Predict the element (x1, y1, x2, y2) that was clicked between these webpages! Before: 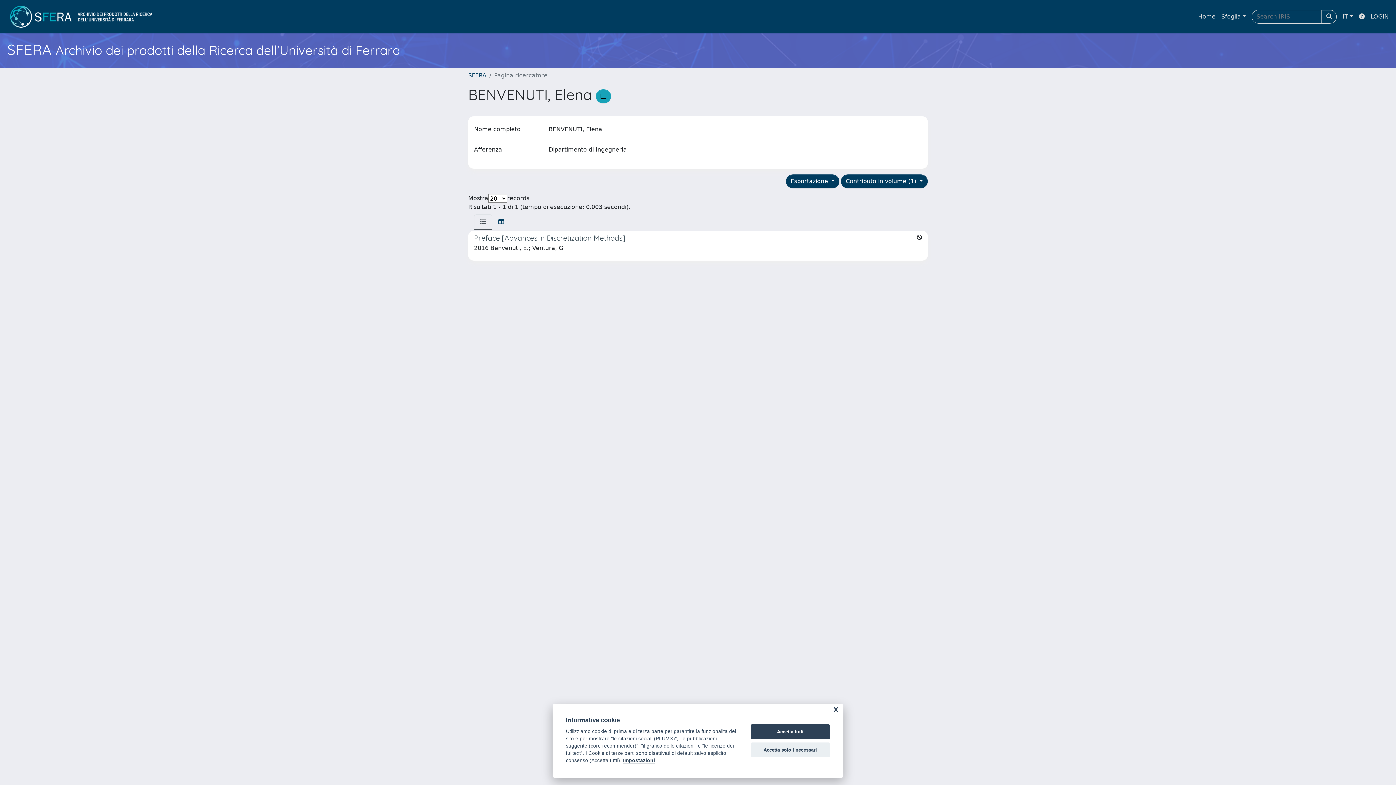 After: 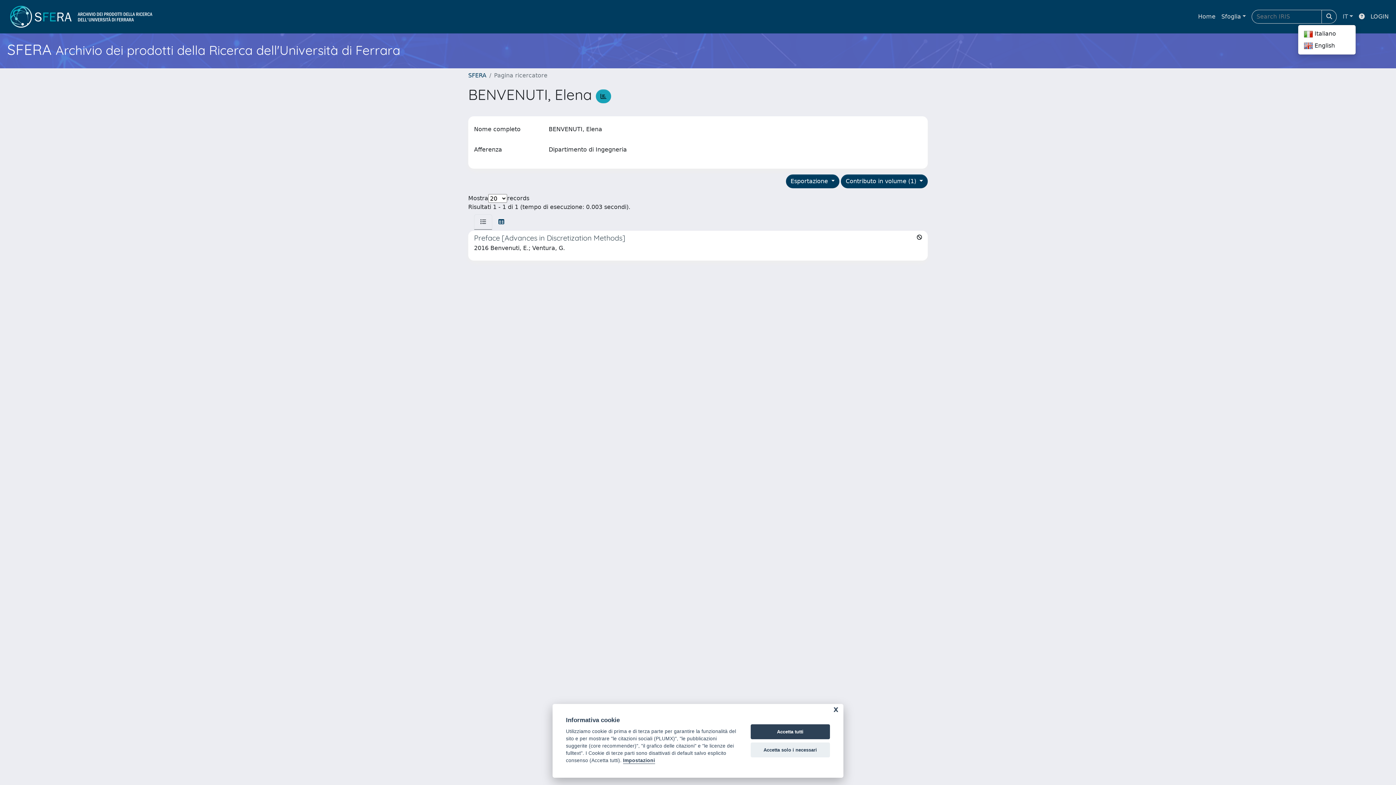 Action: label: IT bbox: (1340, 9, 1356, 24)